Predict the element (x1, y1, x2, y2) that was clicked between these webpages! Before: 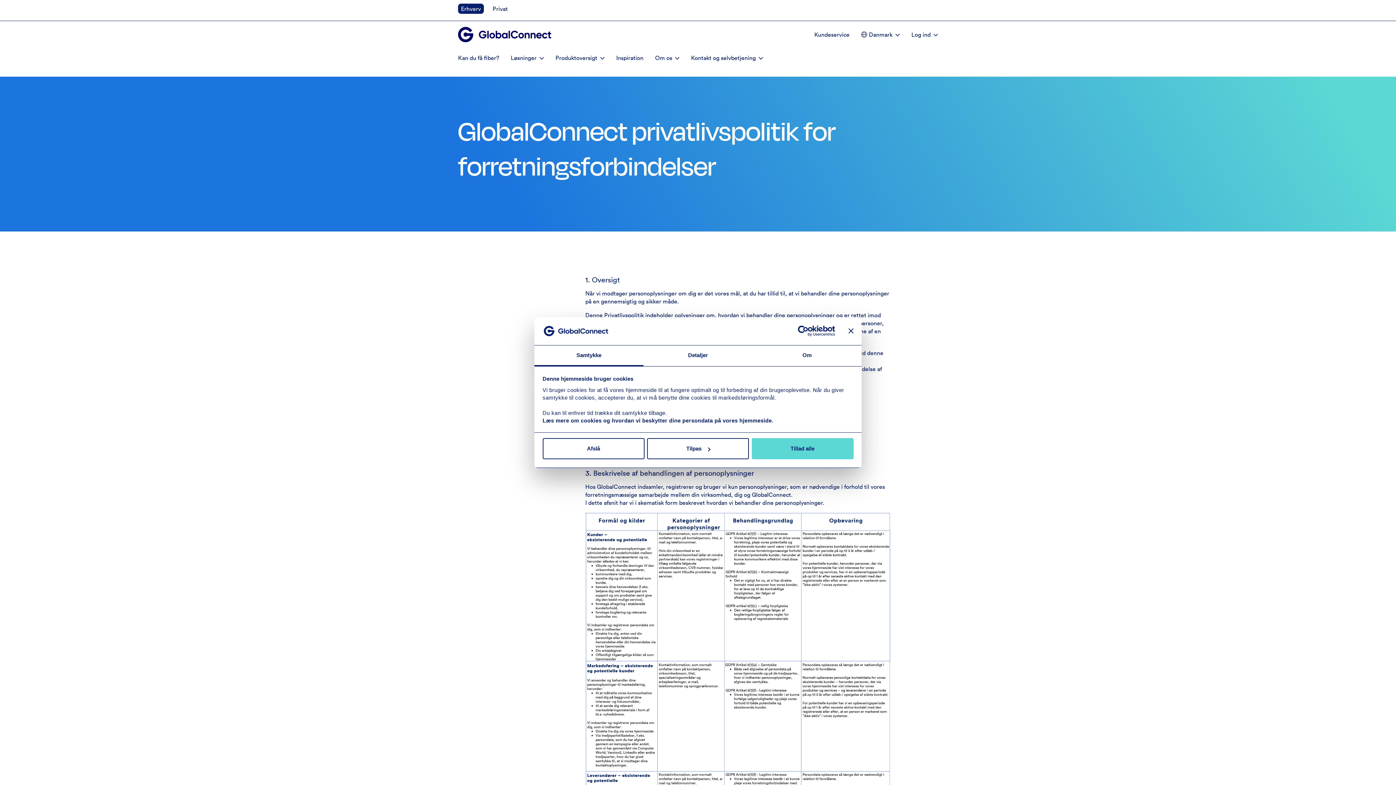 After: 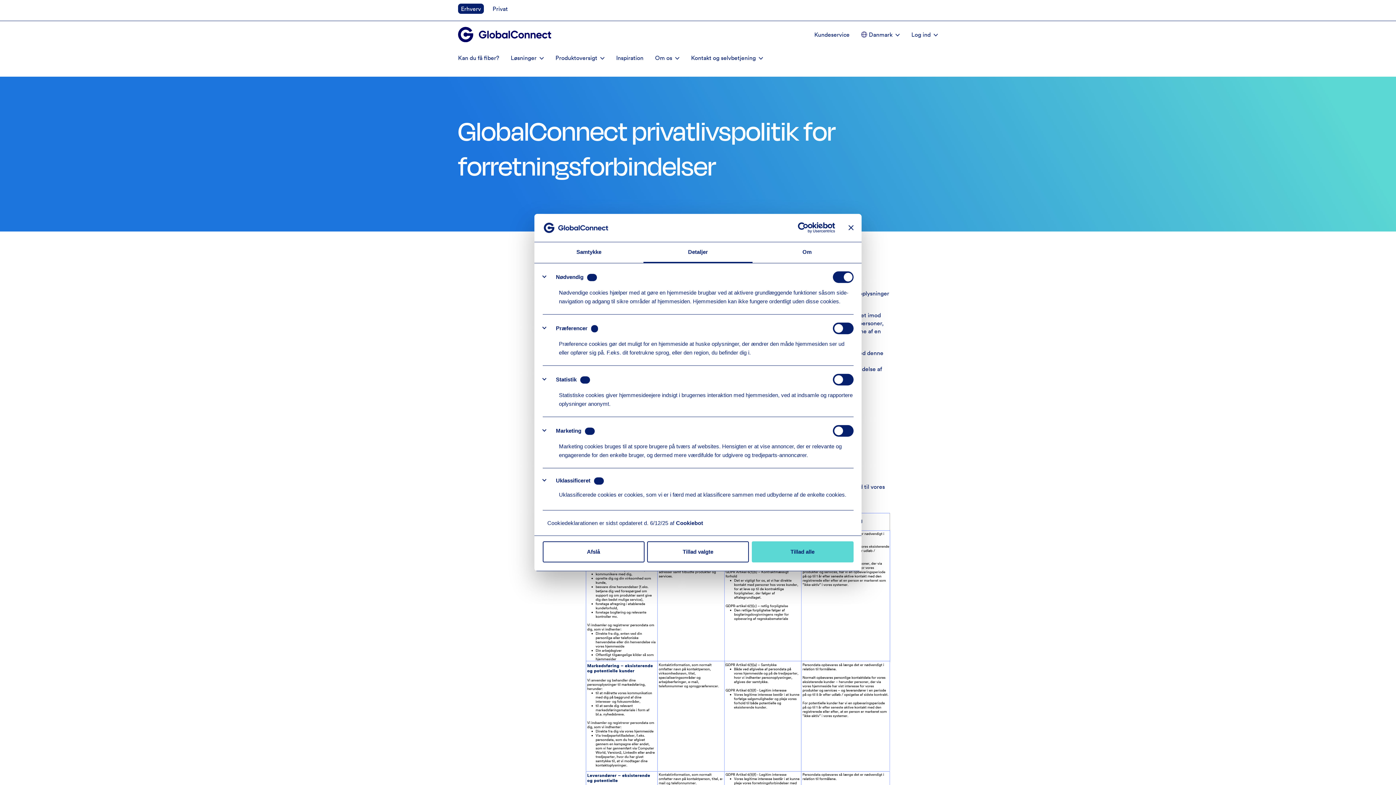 Action: bbox: (643, 345, 752, 366) label: Detaljer